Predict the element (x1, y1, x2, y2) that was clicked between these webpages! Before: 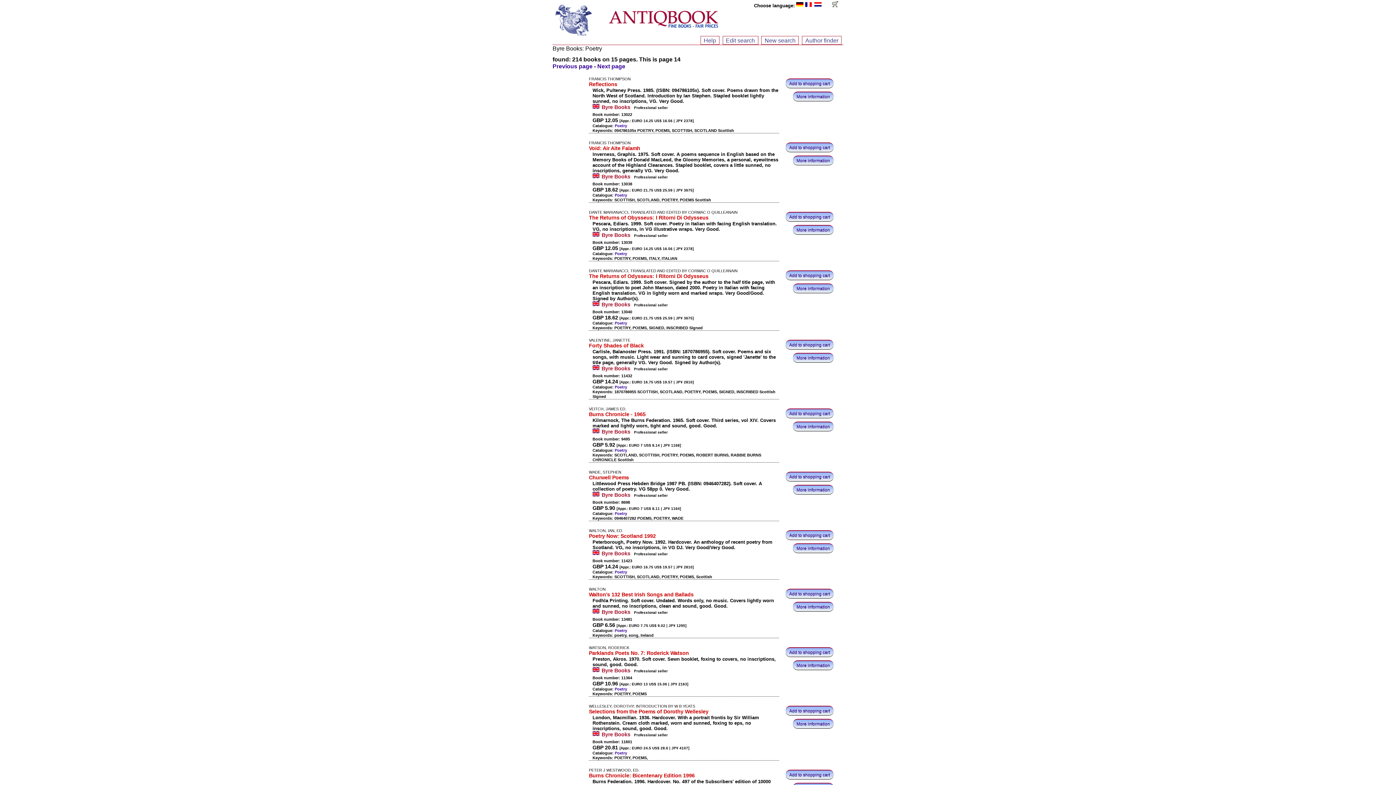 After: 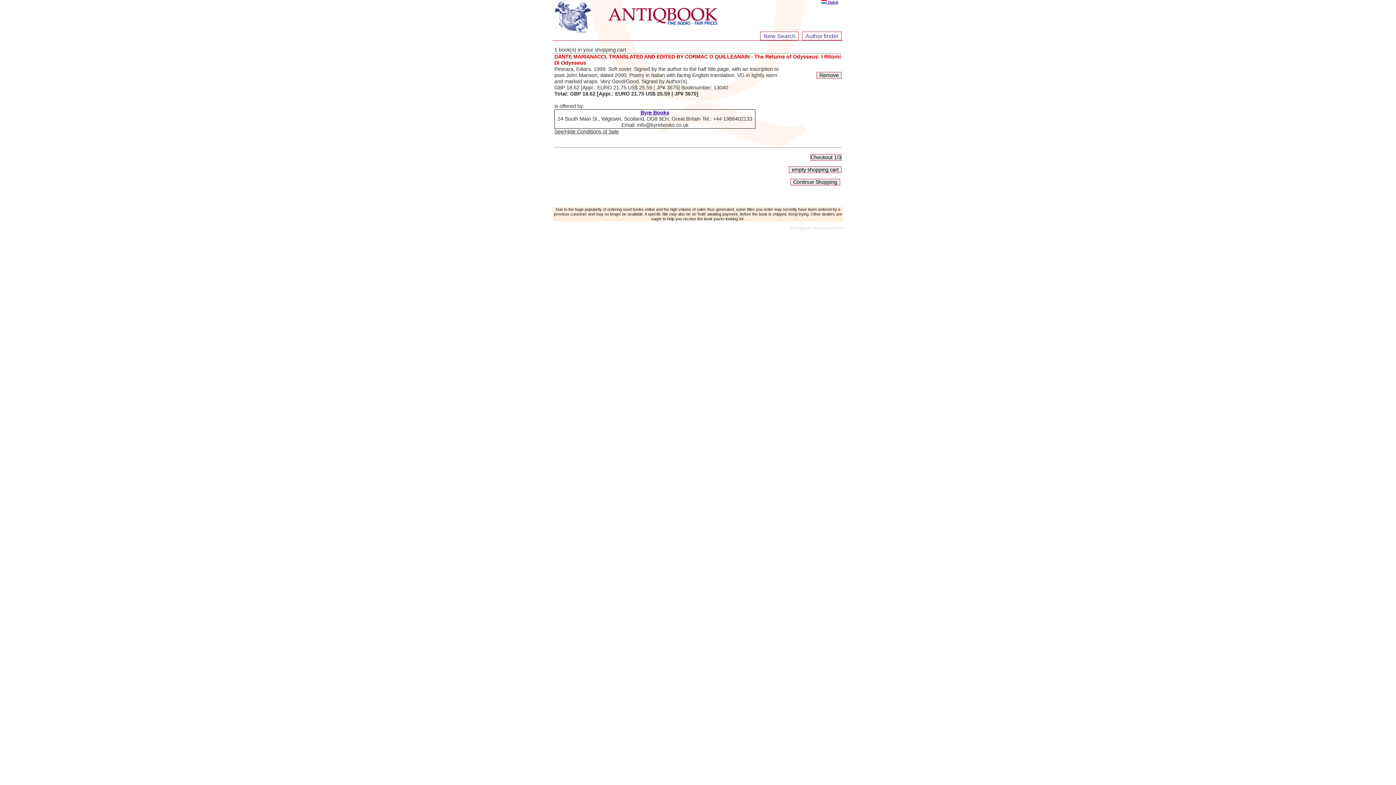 Action: label: Add to shopping cart bbox: (785, 270, 833, 280)